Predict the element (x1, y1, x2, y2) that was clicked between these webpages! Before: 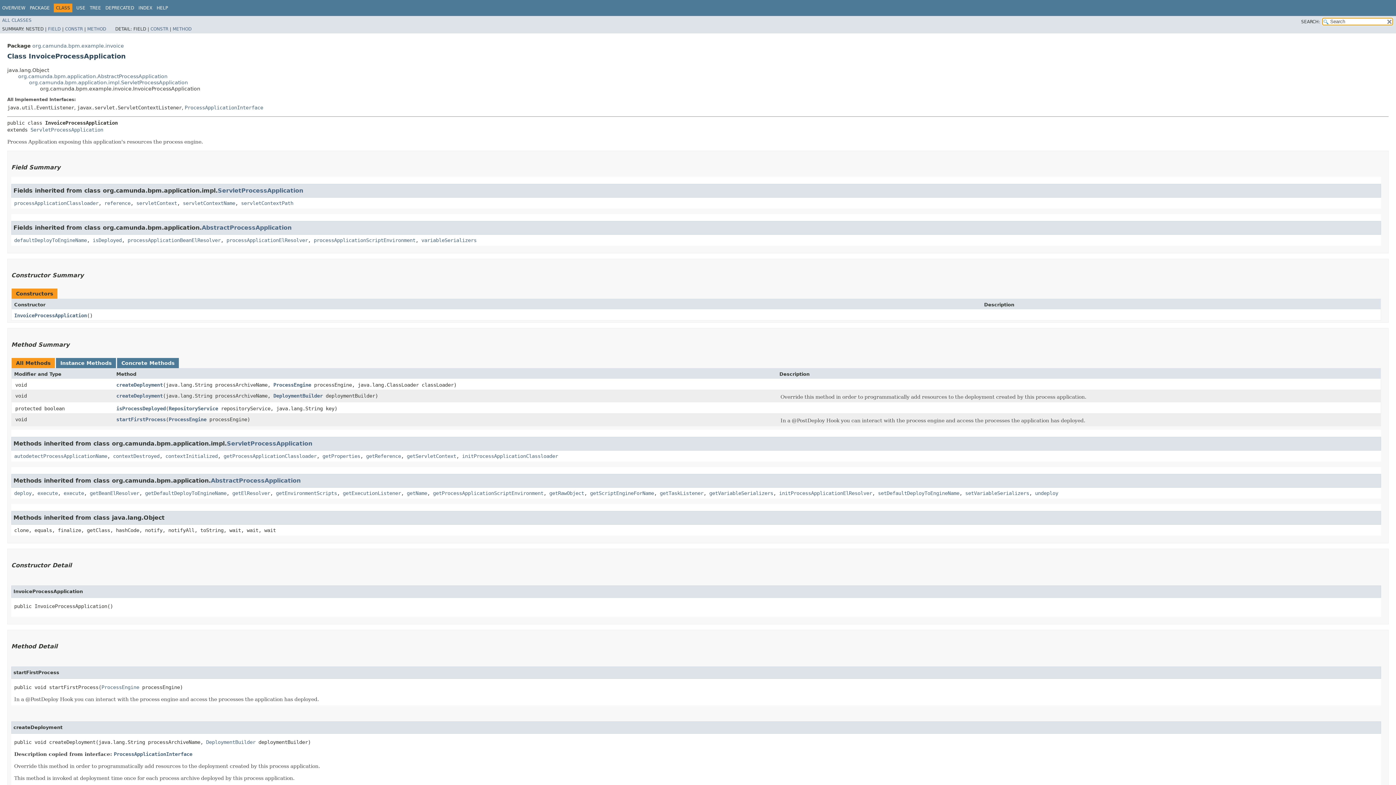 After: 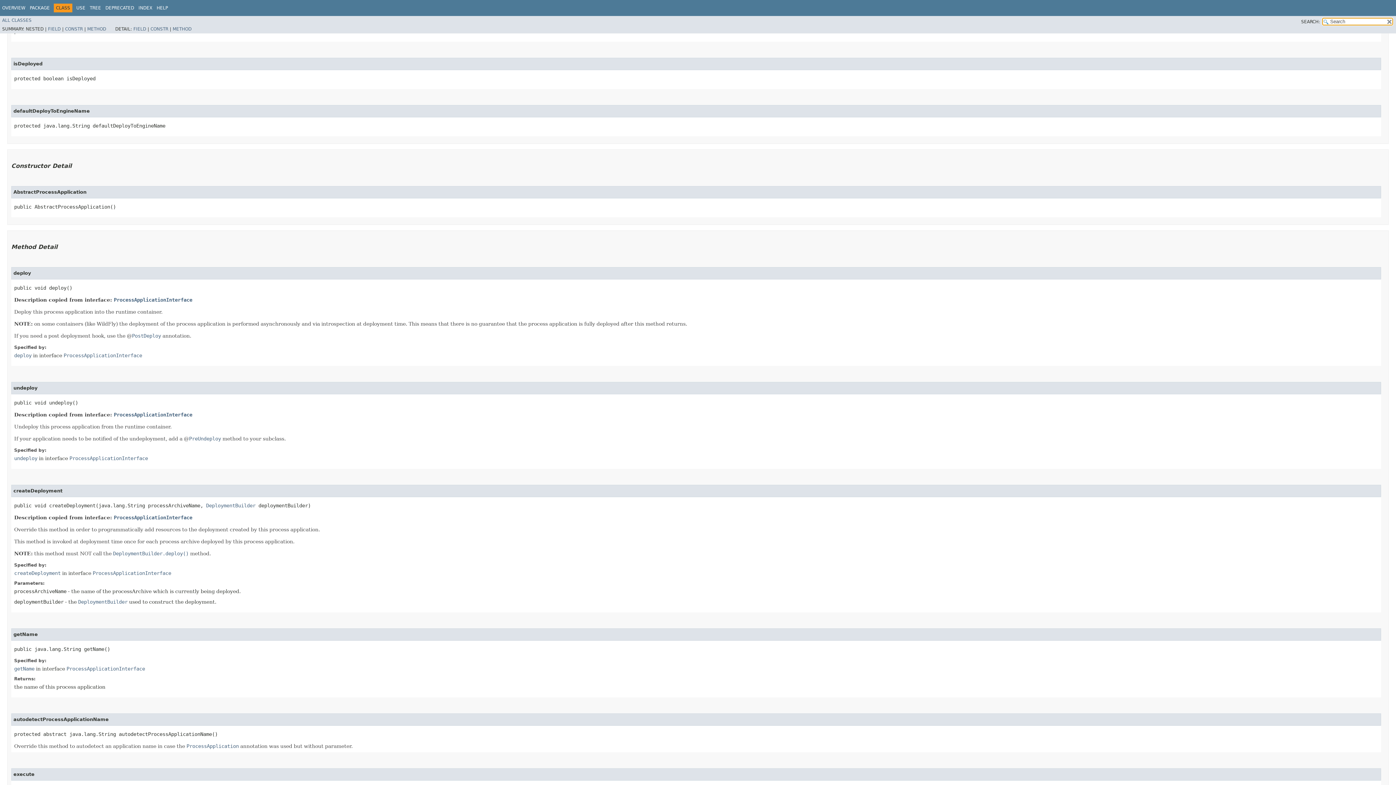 Action: label: isDeployed bbox: (92, 237, 121, 243)